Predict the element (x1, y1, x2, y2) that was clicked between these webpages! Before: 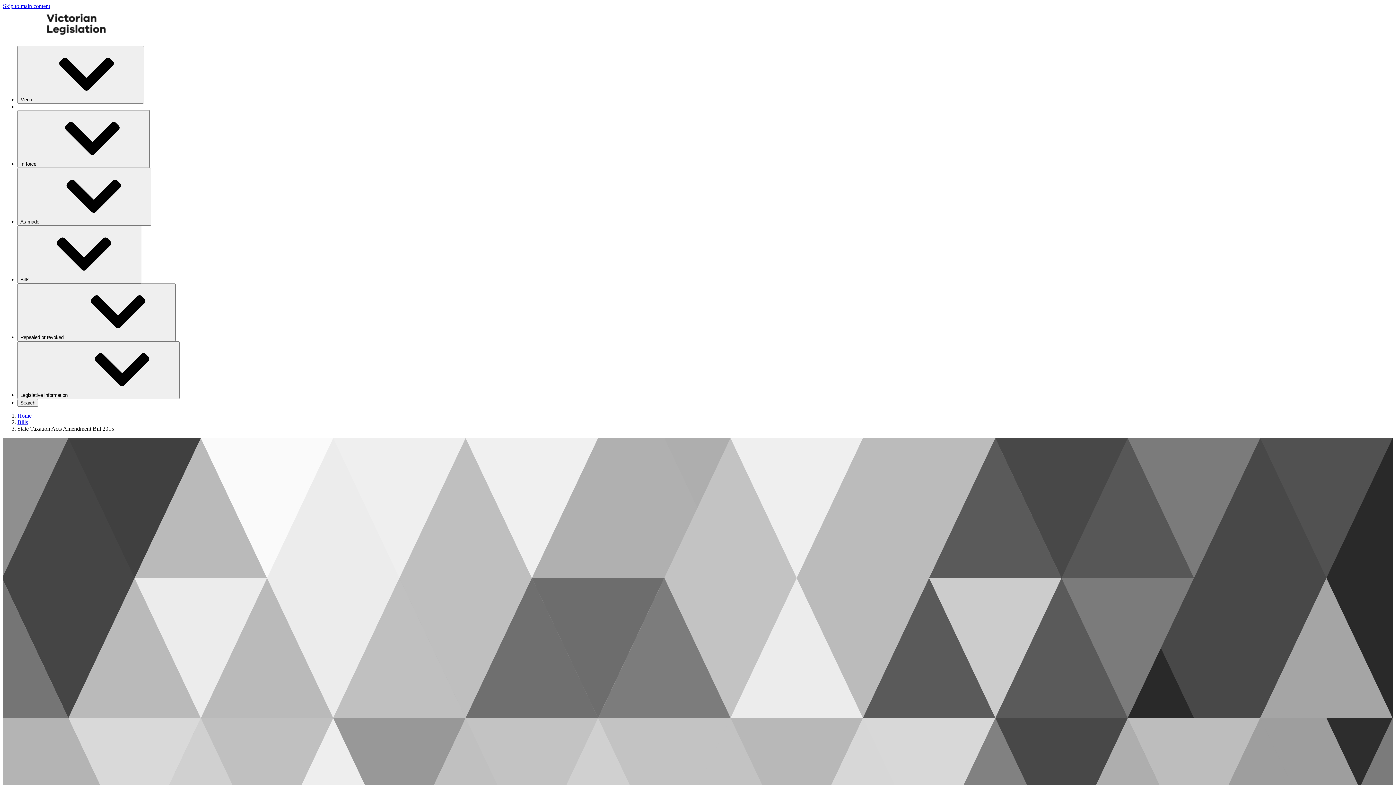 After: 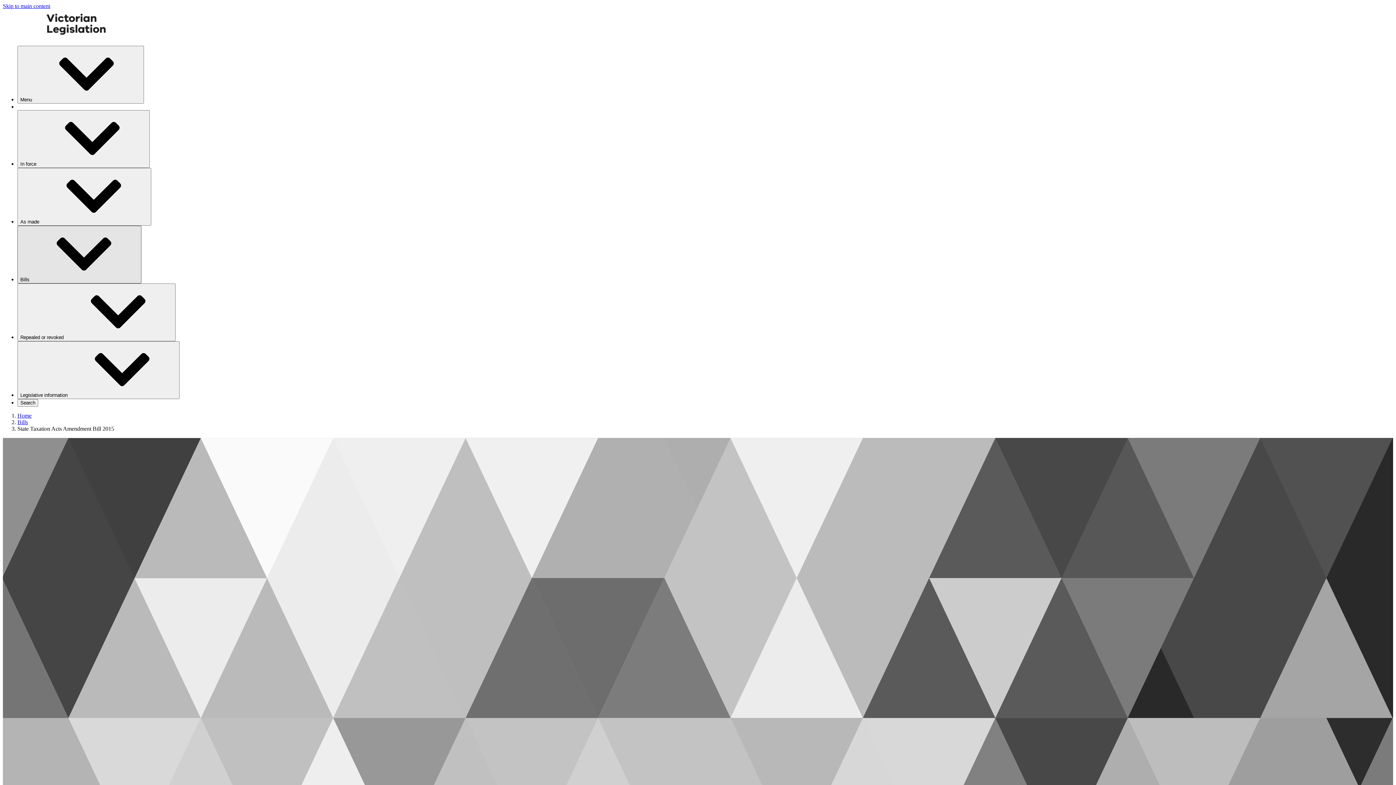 Action: bbox: (17, 225, 141, 283) label: Bills⁠